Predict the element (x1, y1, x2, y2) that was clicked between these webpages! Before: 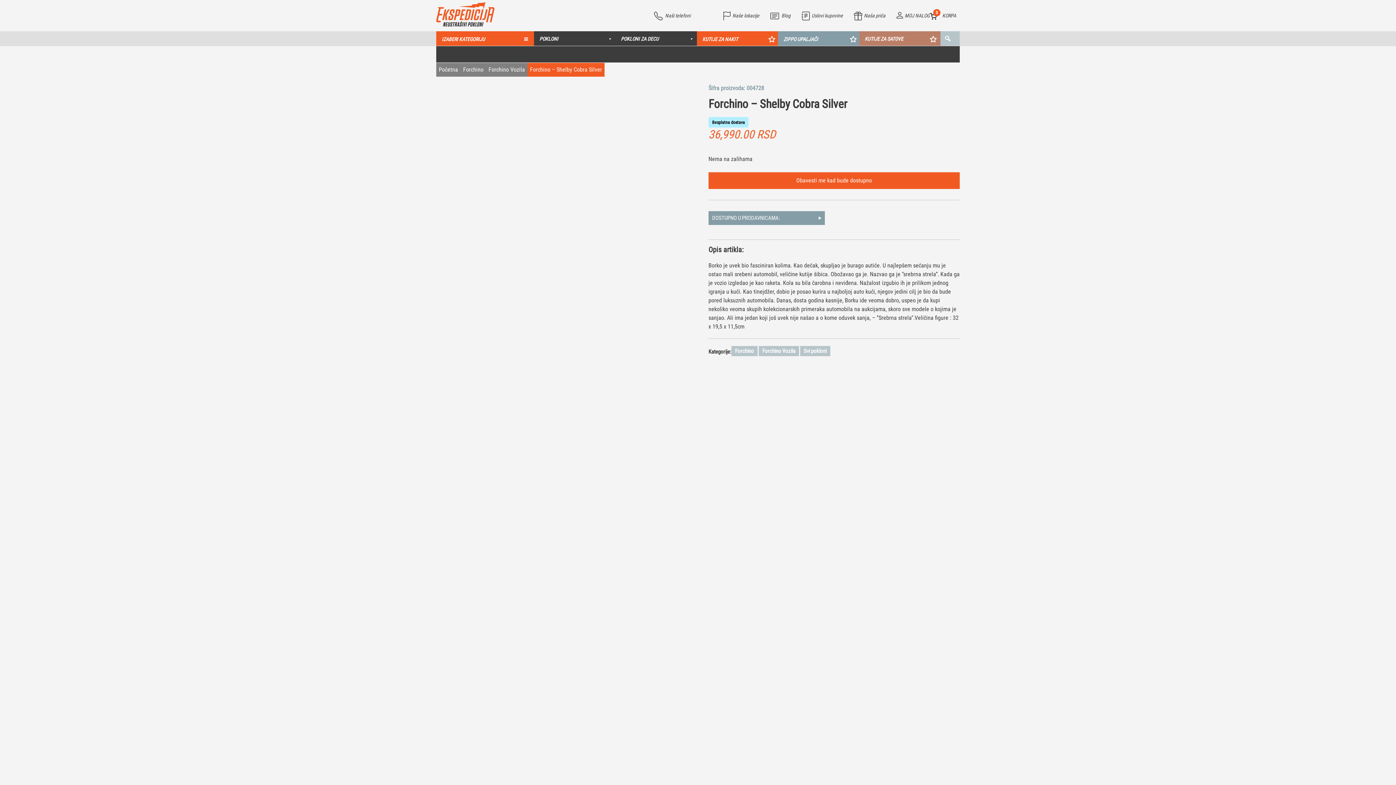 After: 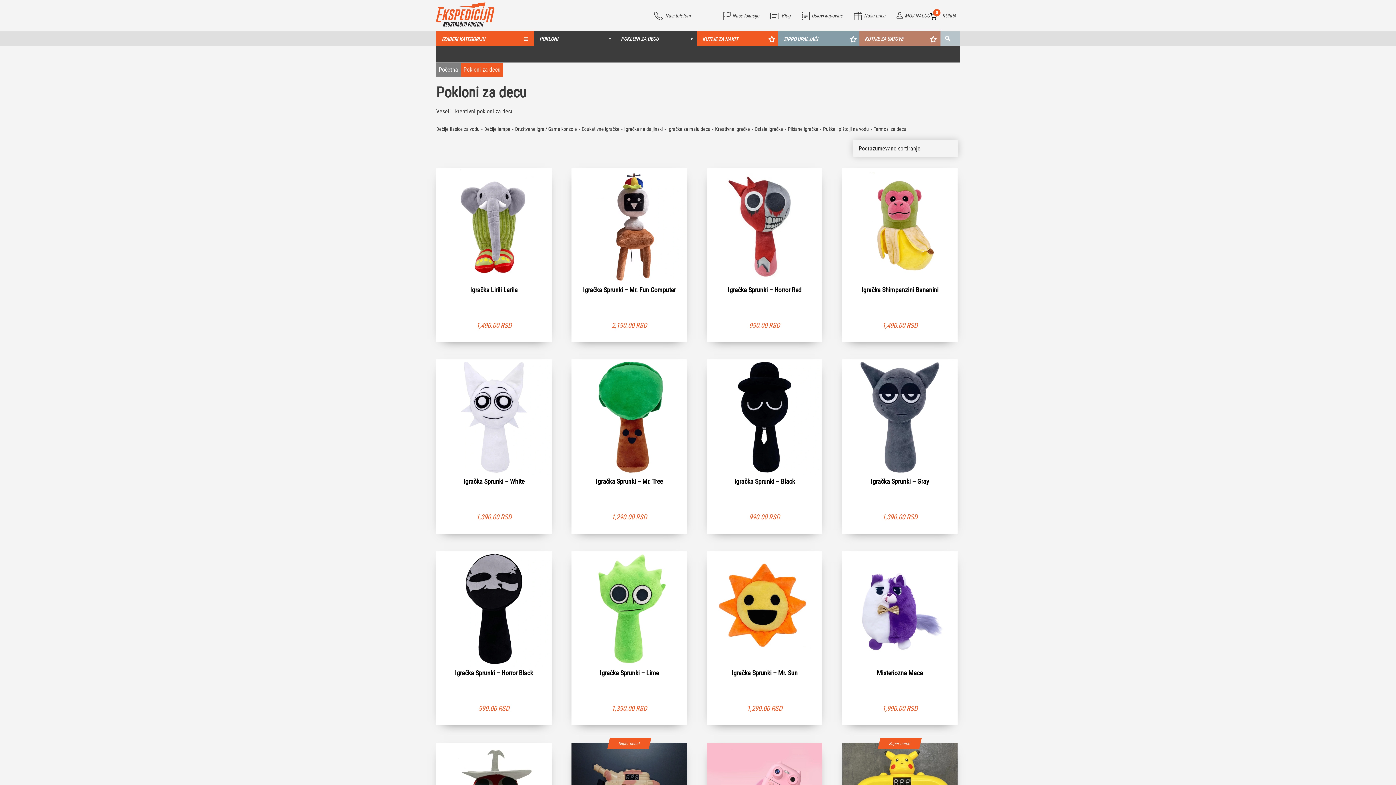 Action: label: POKLONI ZA DECU bbox: (615, 35, 697, 42)